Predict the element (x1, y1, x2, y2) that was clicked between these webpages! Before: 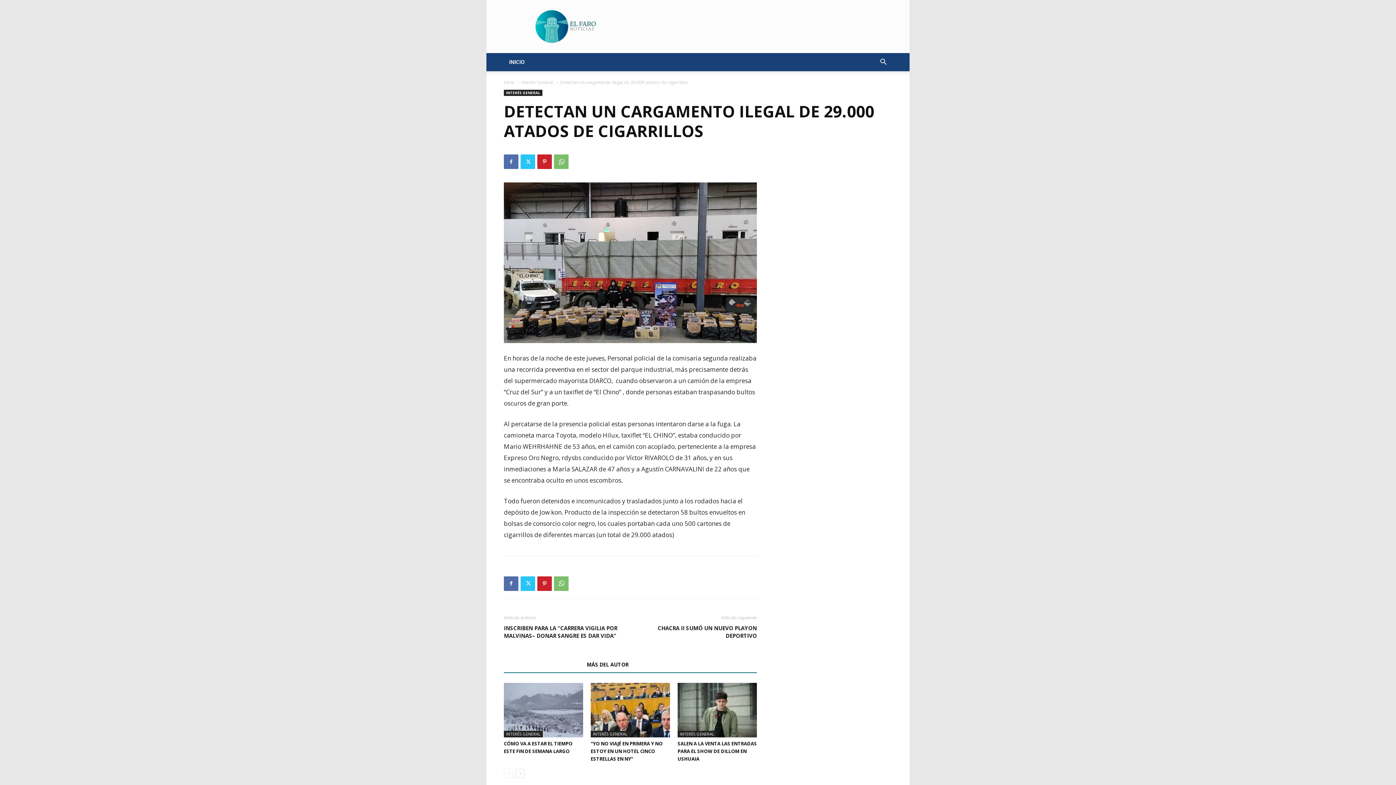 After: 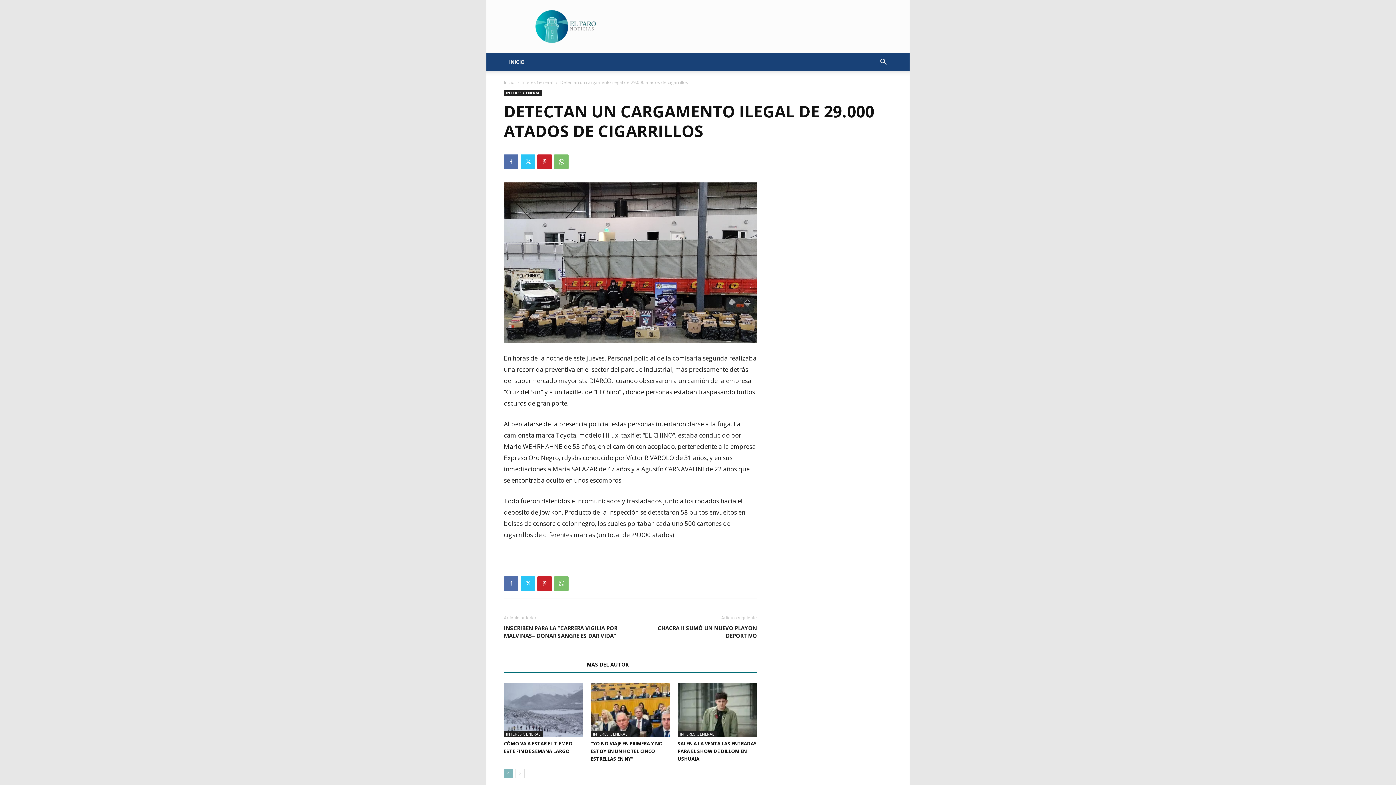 Action: label: prev-page bbox: (504, 769, 513, 778)